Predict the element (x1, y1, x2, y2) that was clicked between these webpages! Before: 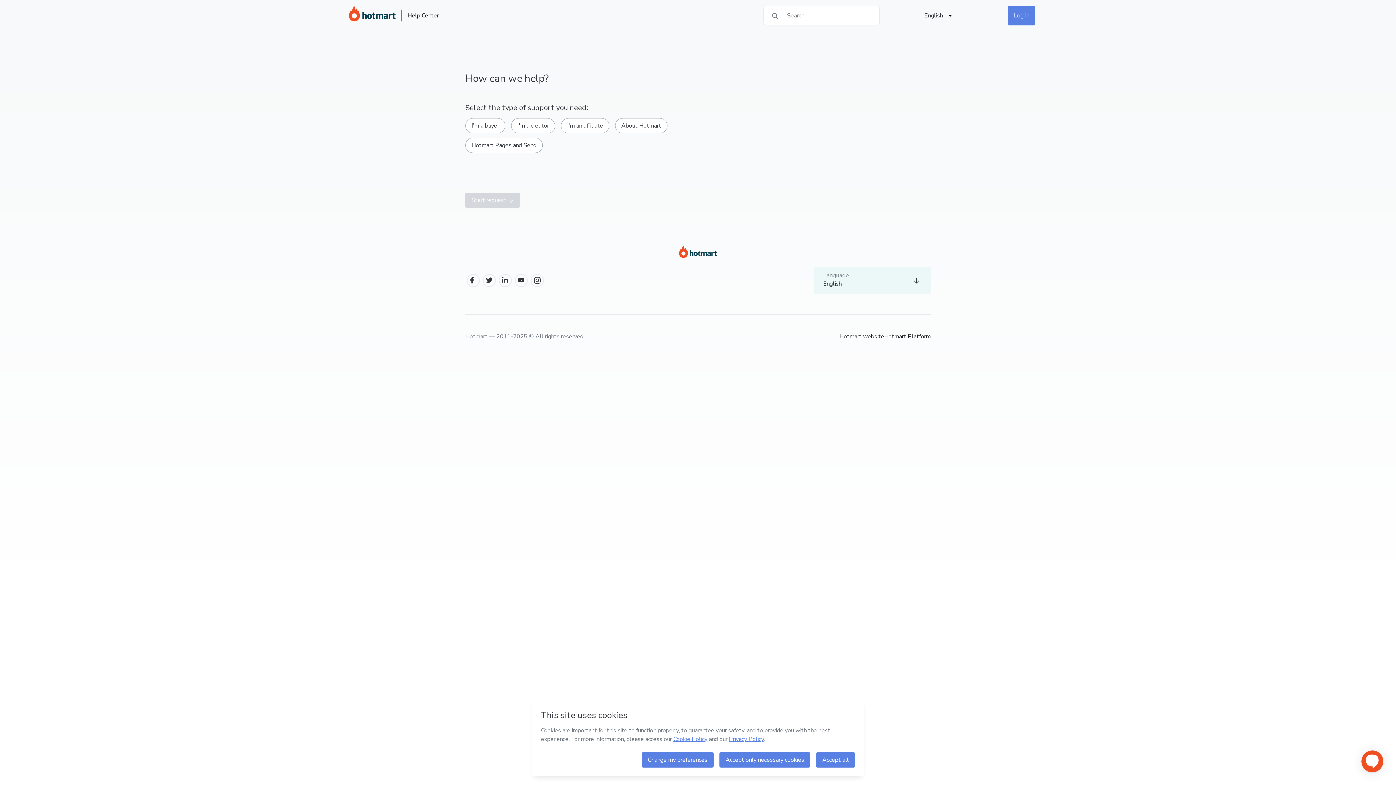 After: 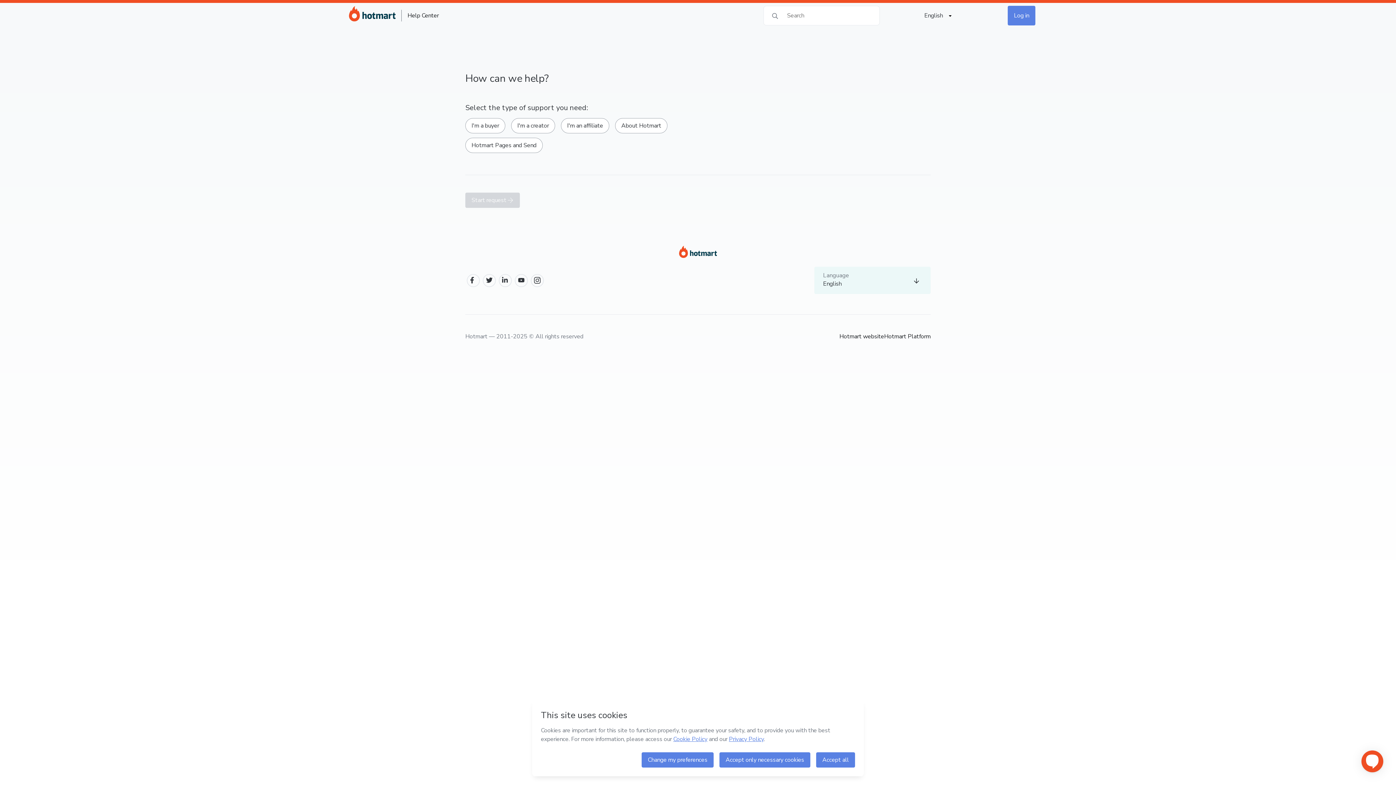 Action: bbox: (349, 8, 407, 23)